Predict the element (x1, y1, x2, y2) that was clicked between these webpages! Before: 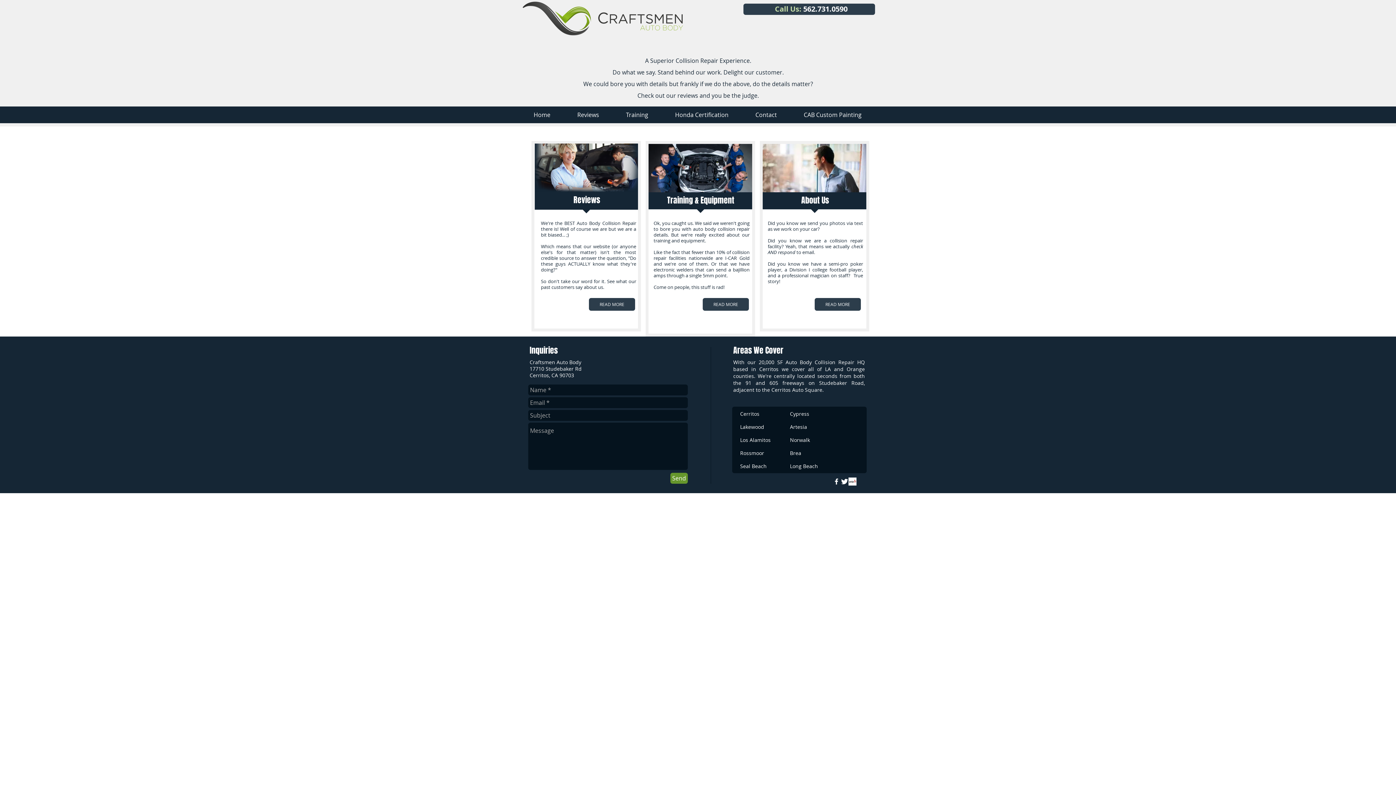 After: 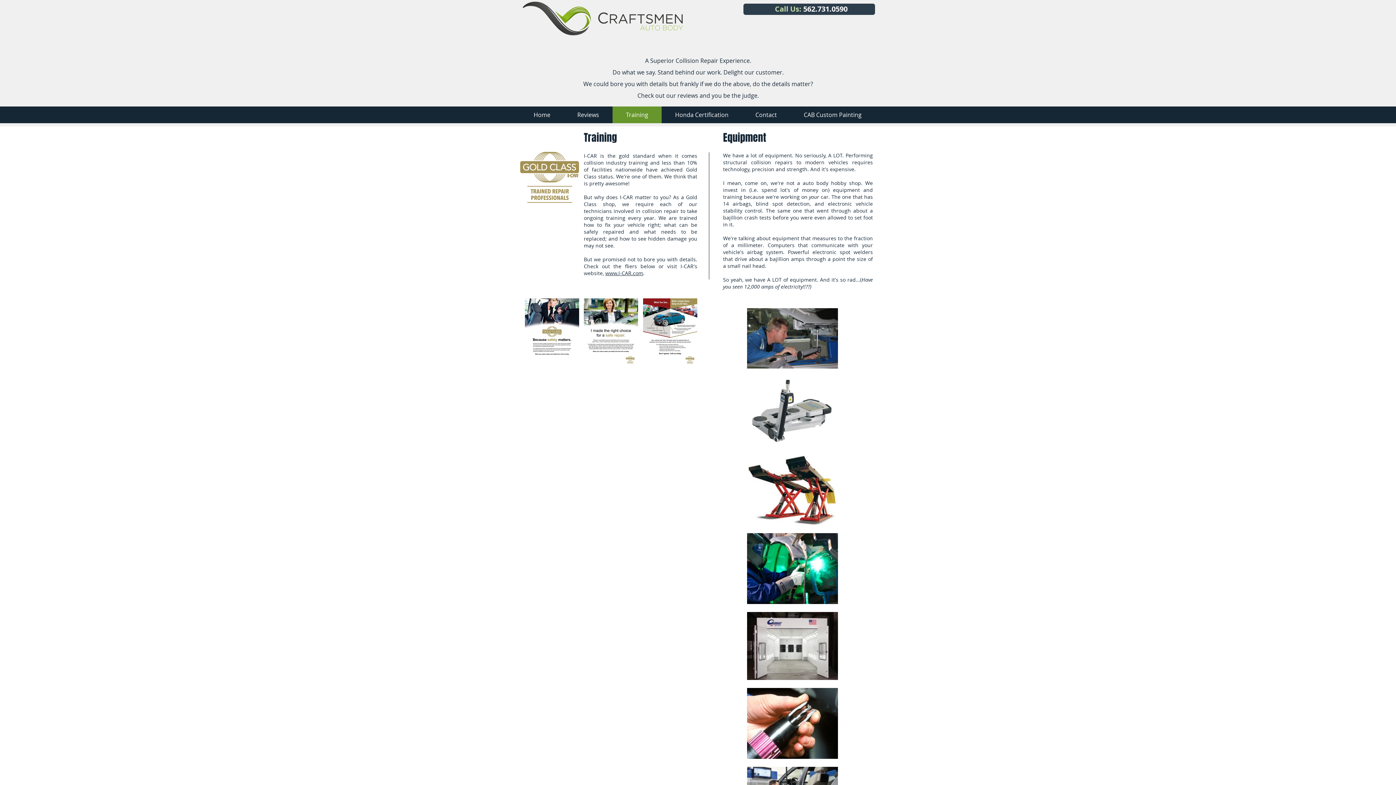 Action: bbox: (702, 298, 749, 310) label: READ MORE